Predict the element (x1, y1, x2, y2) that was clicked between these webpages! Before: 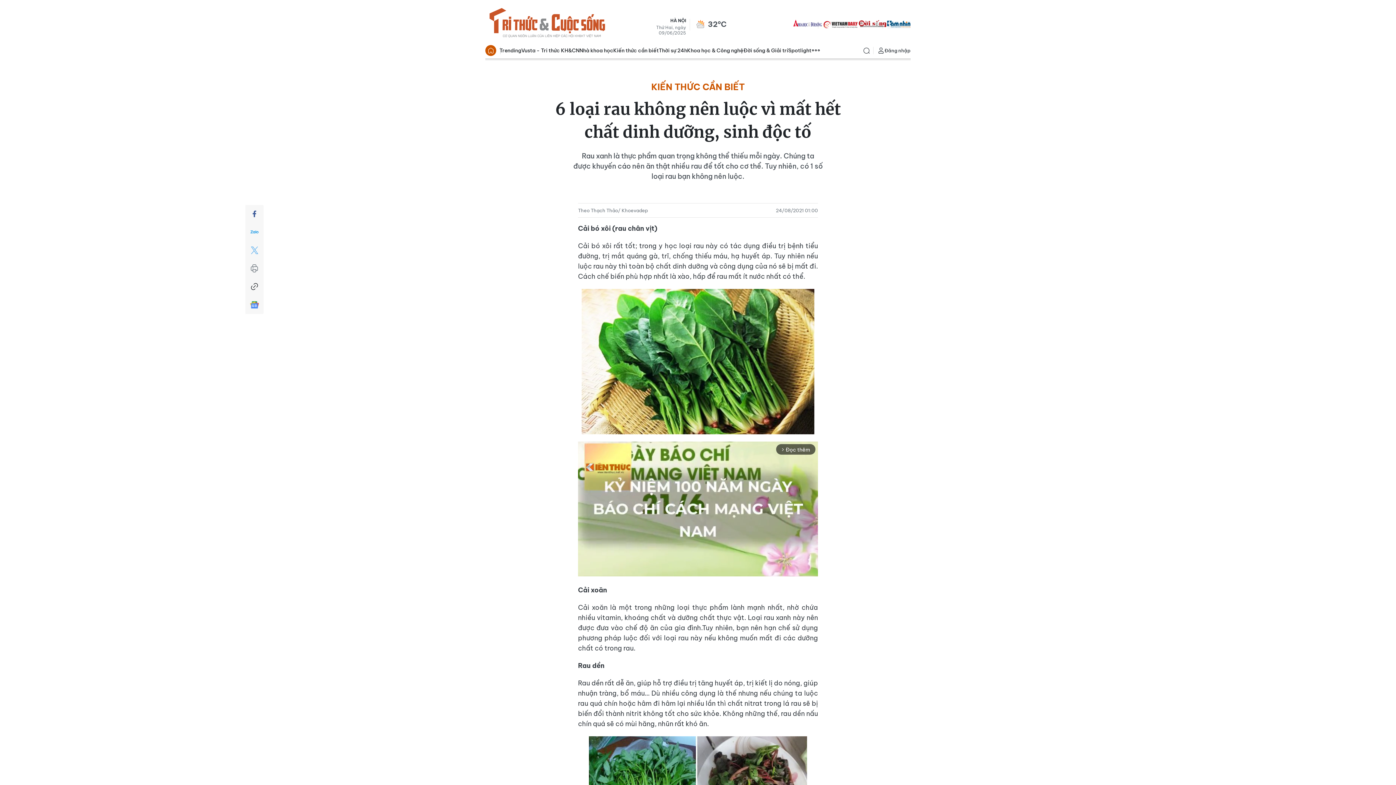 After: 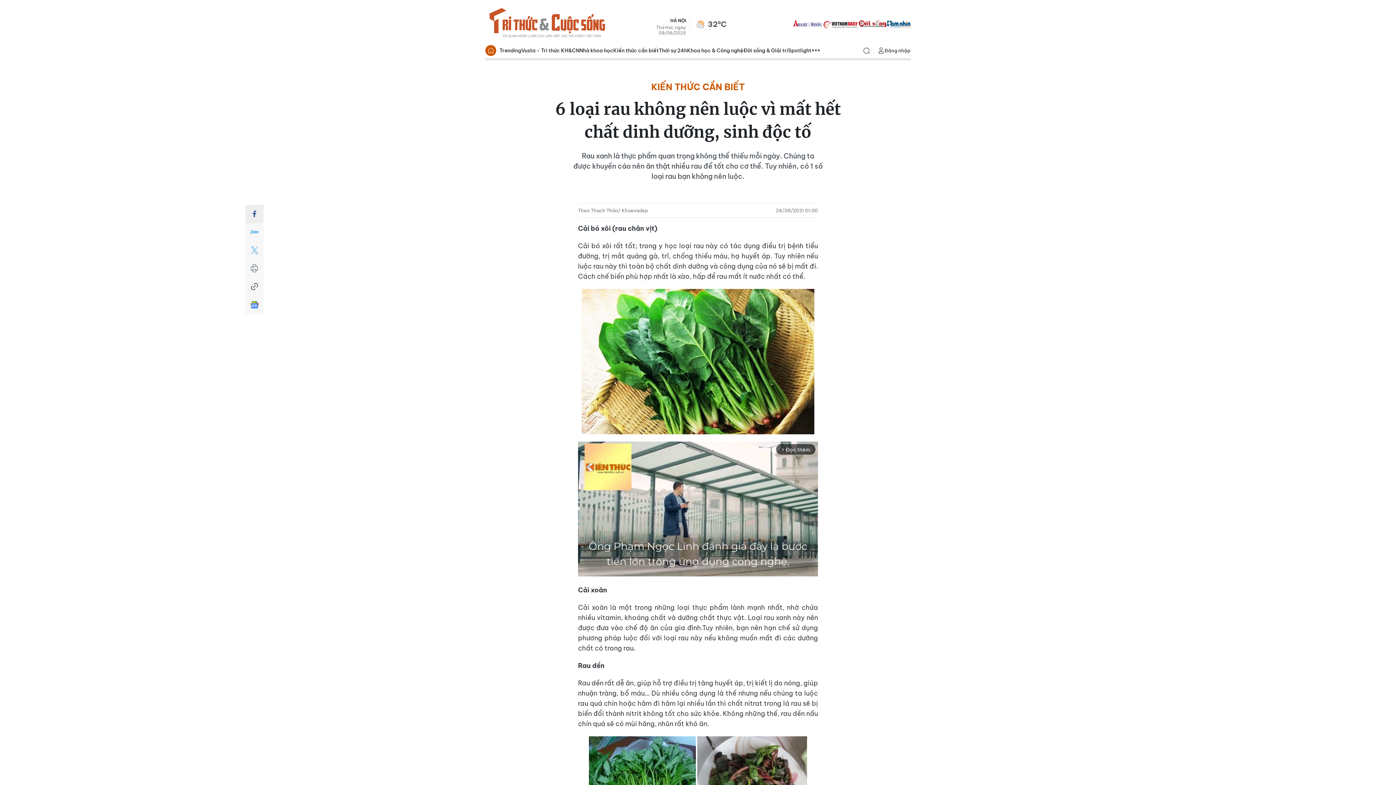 Action: bbox: (245, 205, 263, 223)